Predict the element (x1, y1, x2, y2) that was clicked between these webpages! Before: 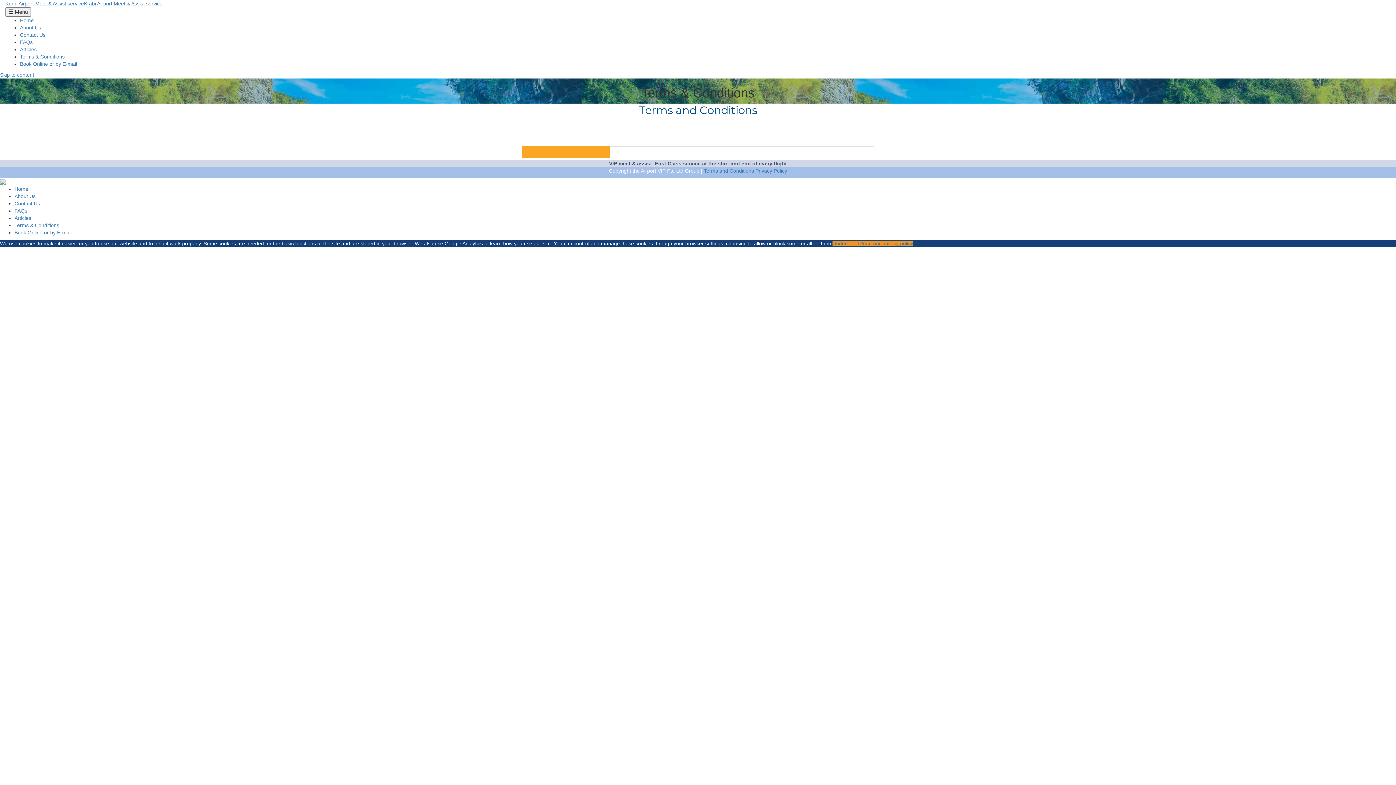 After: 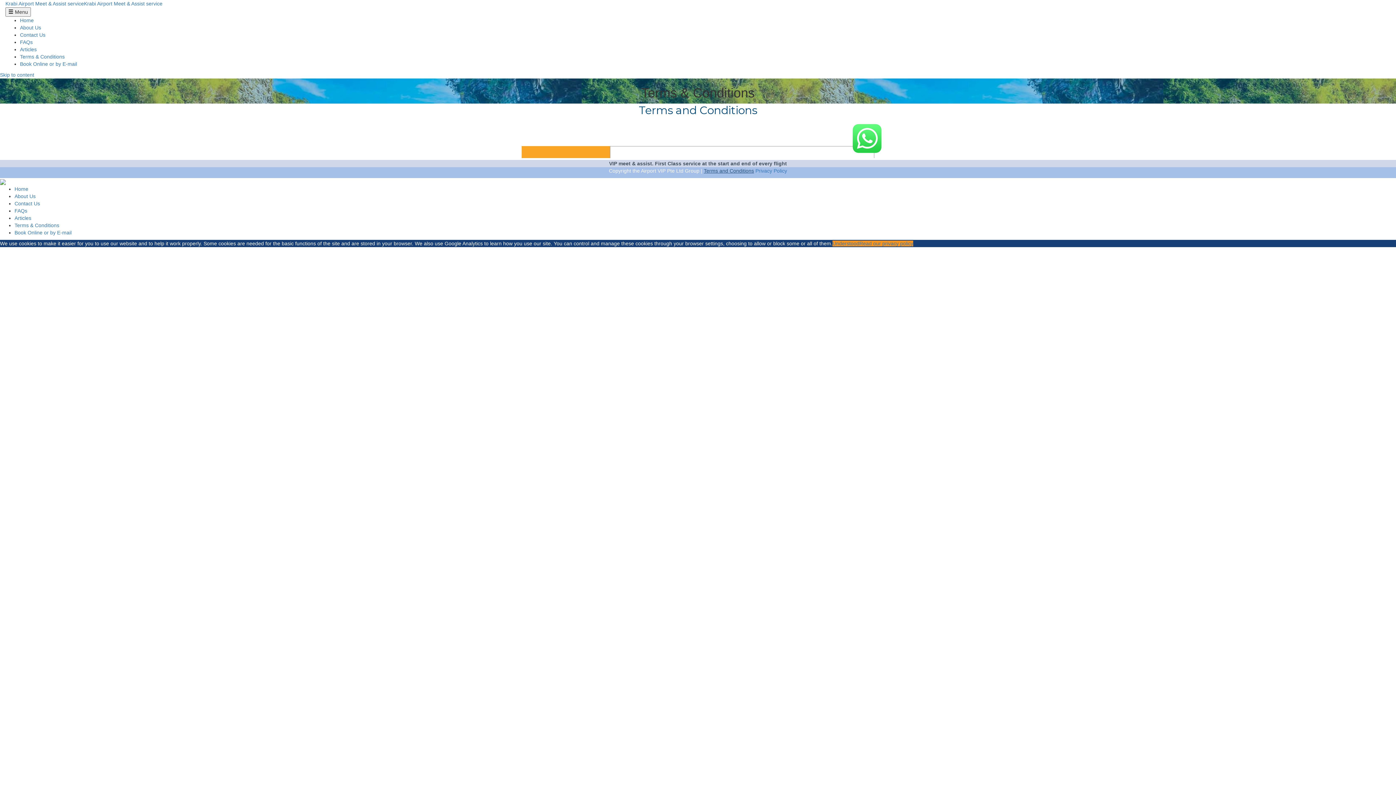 Action: bbox: (704, 168, 754, 173) label: Terms and Conditions